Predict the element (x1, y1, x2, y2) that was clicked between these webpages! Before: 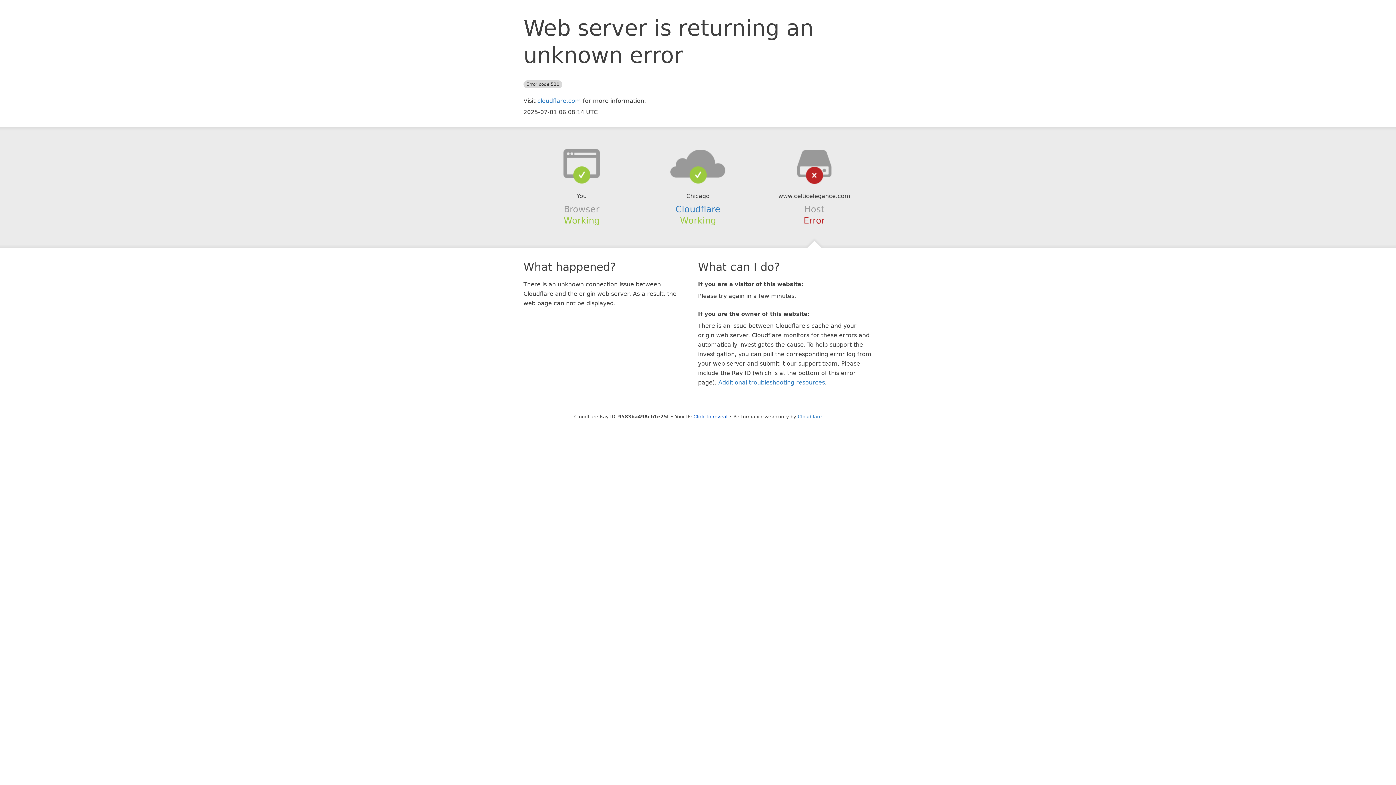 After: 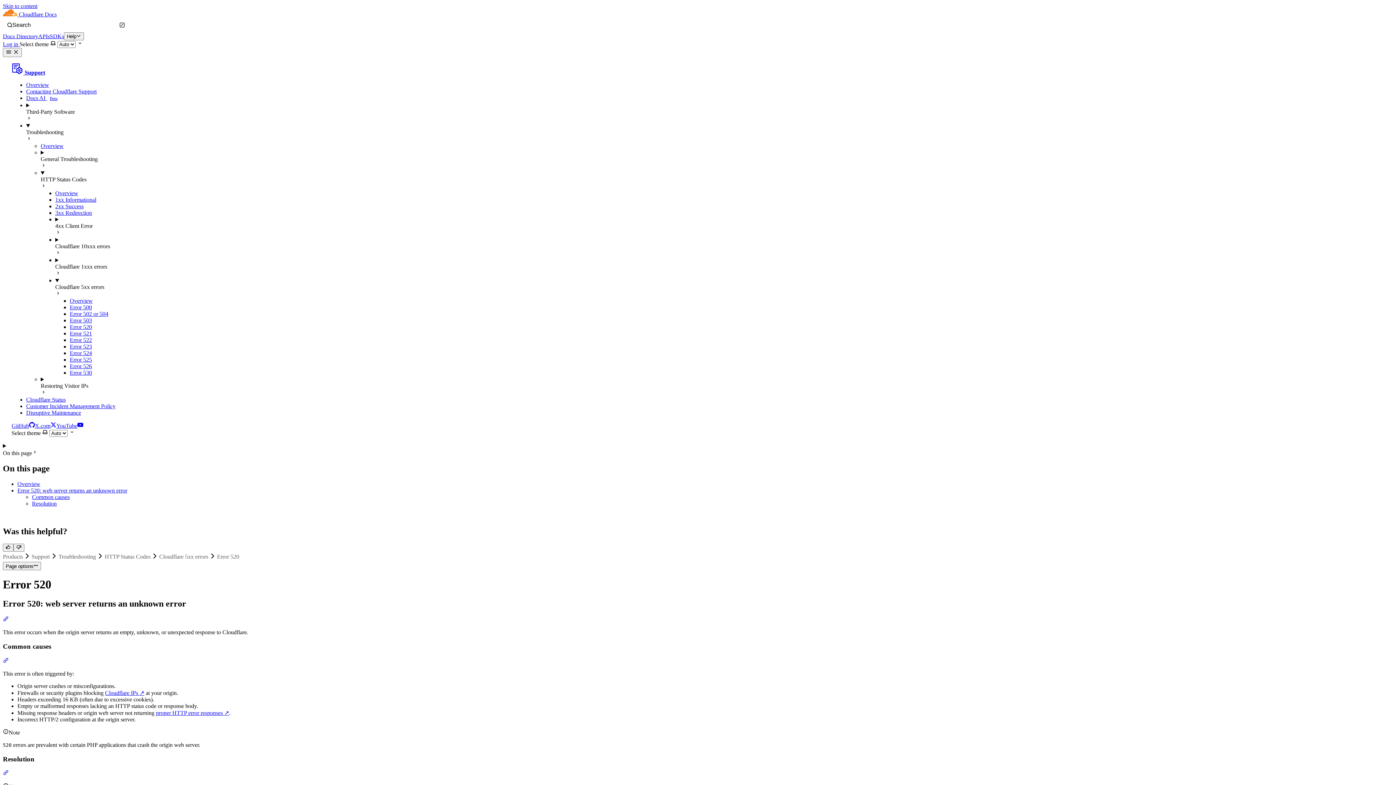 Action: label: Additional troubleshooting resources bbox: (718, 379, 825, 386)